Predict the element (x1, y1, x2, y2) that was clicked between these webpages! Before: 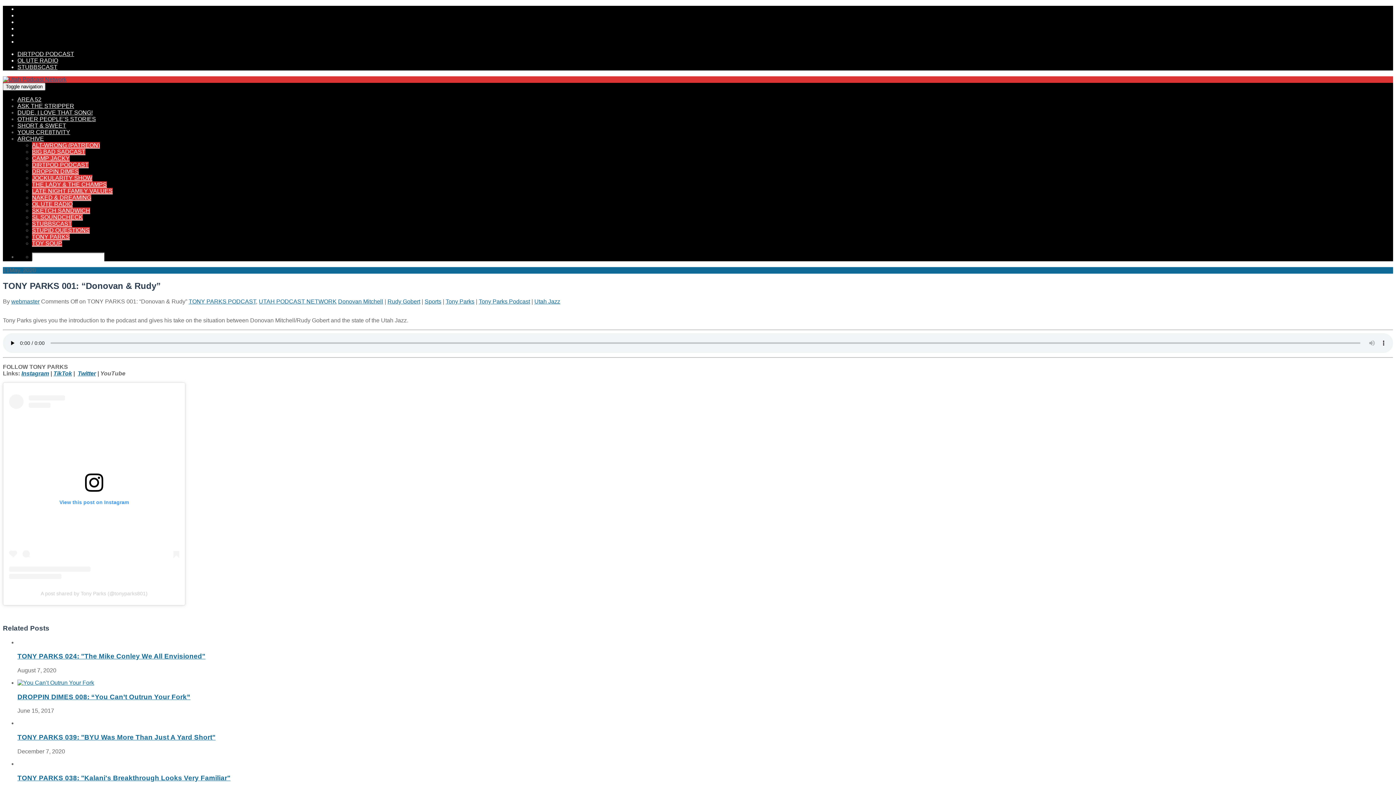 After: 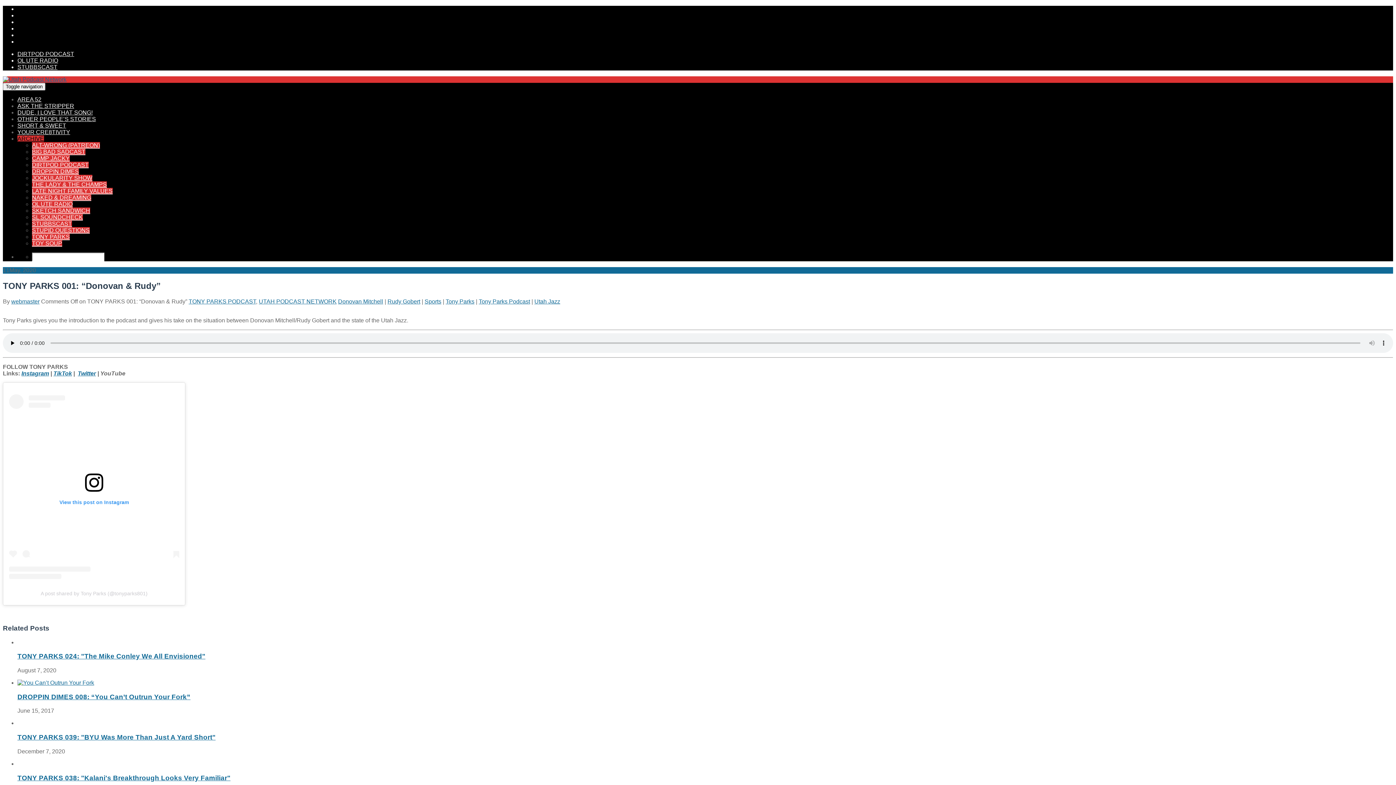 Action: label: ARCHIVE bbox: (17, 135, 44, 141)